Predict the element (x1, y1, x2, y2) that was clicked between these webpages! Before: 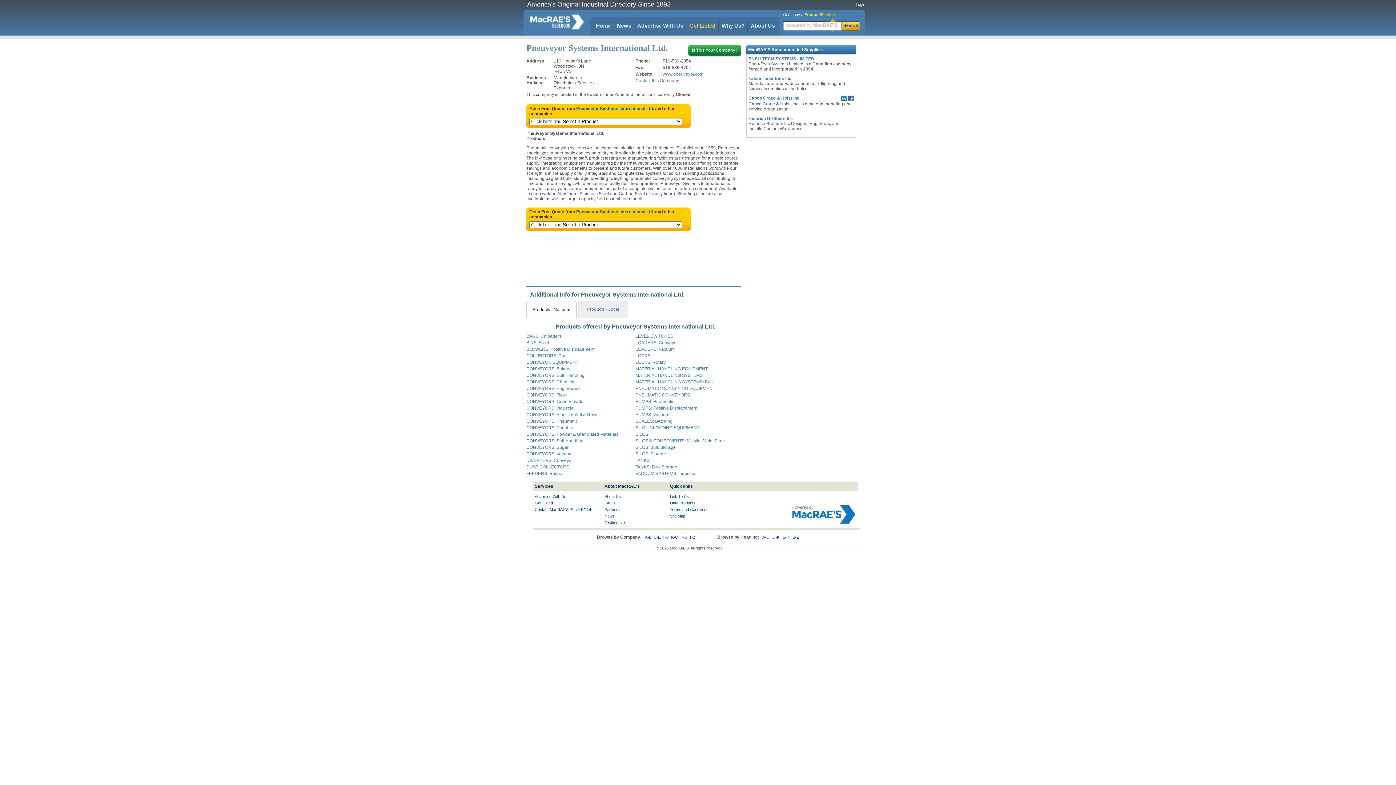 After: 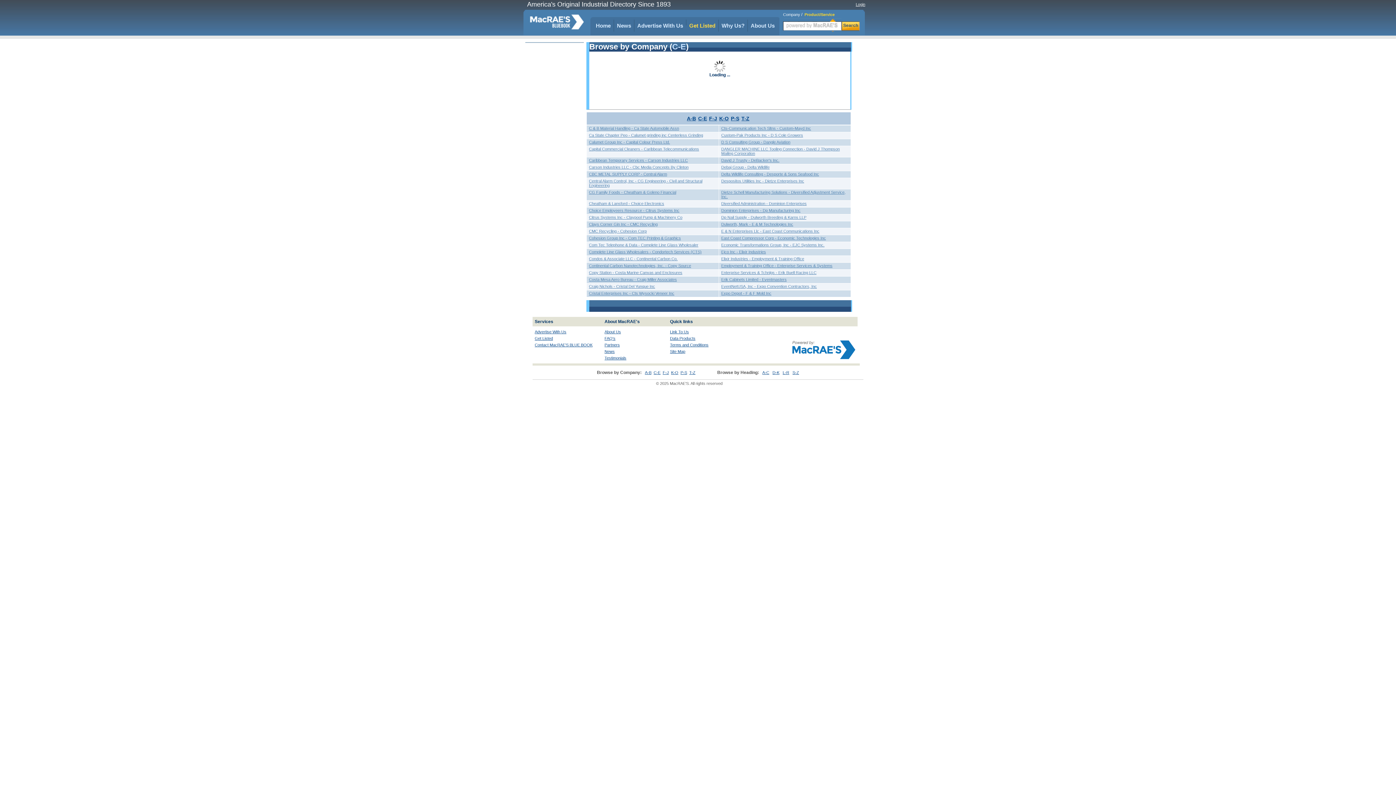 Action: label: C-E bbox: (653, 535, 660, 539)